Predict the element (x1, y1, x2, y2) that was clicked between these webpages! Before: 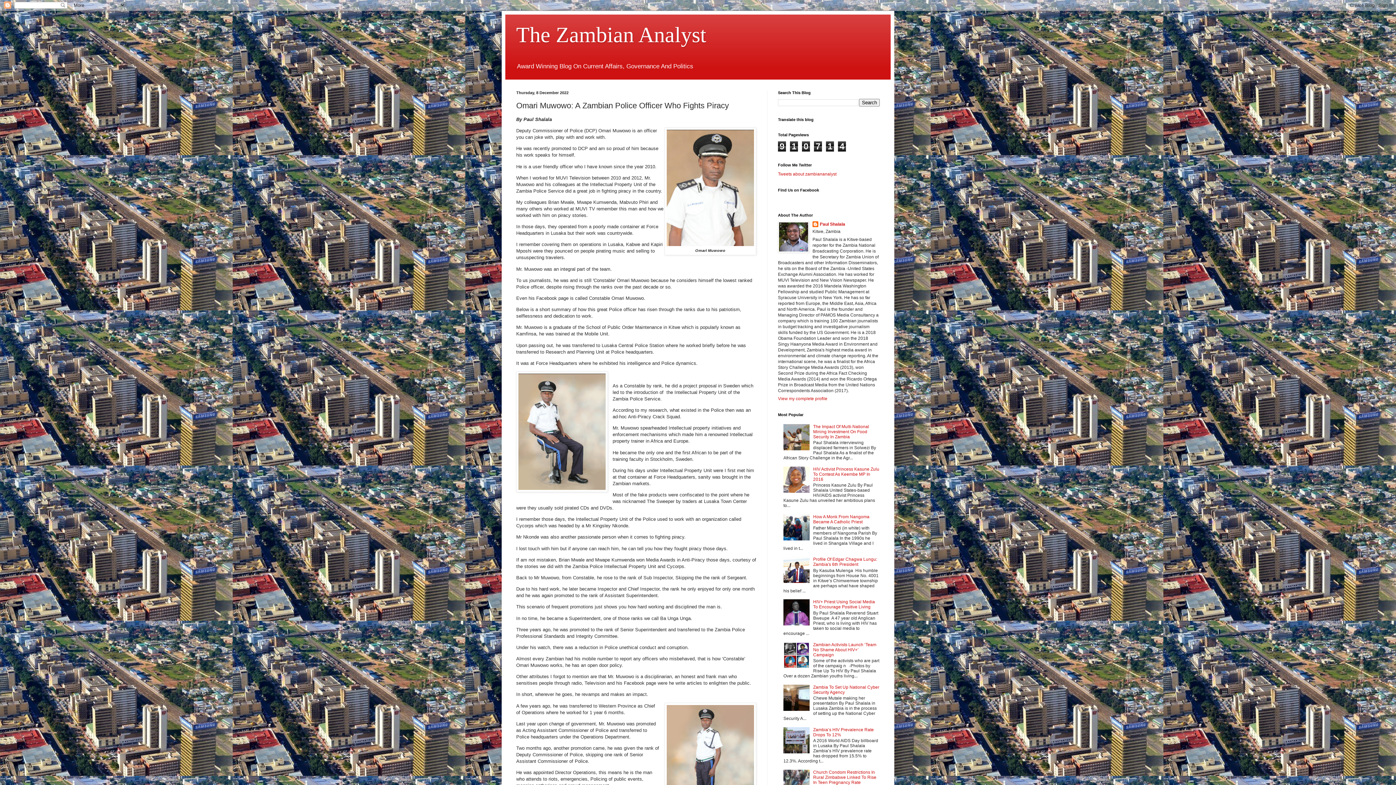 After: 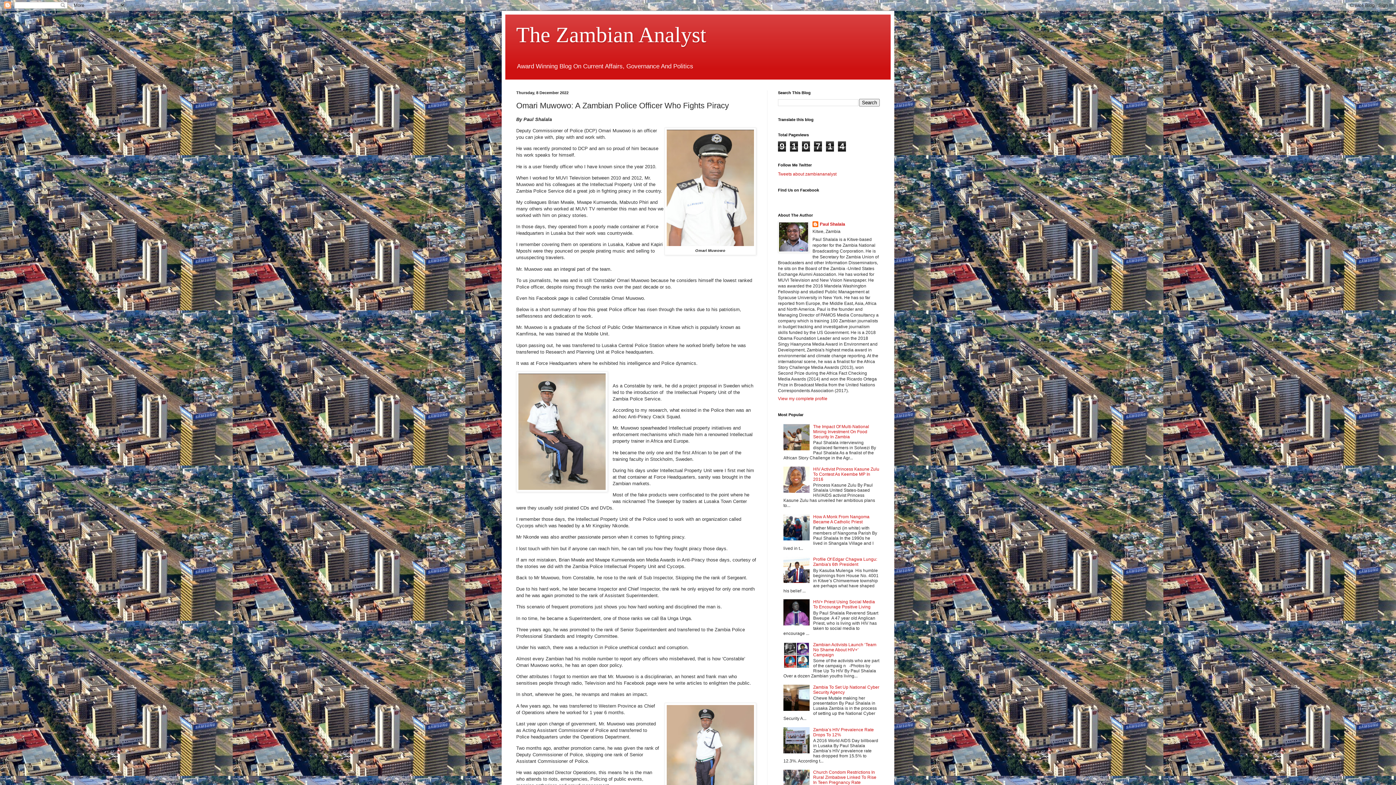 Action: bbox: (783, 664, 811, 669)